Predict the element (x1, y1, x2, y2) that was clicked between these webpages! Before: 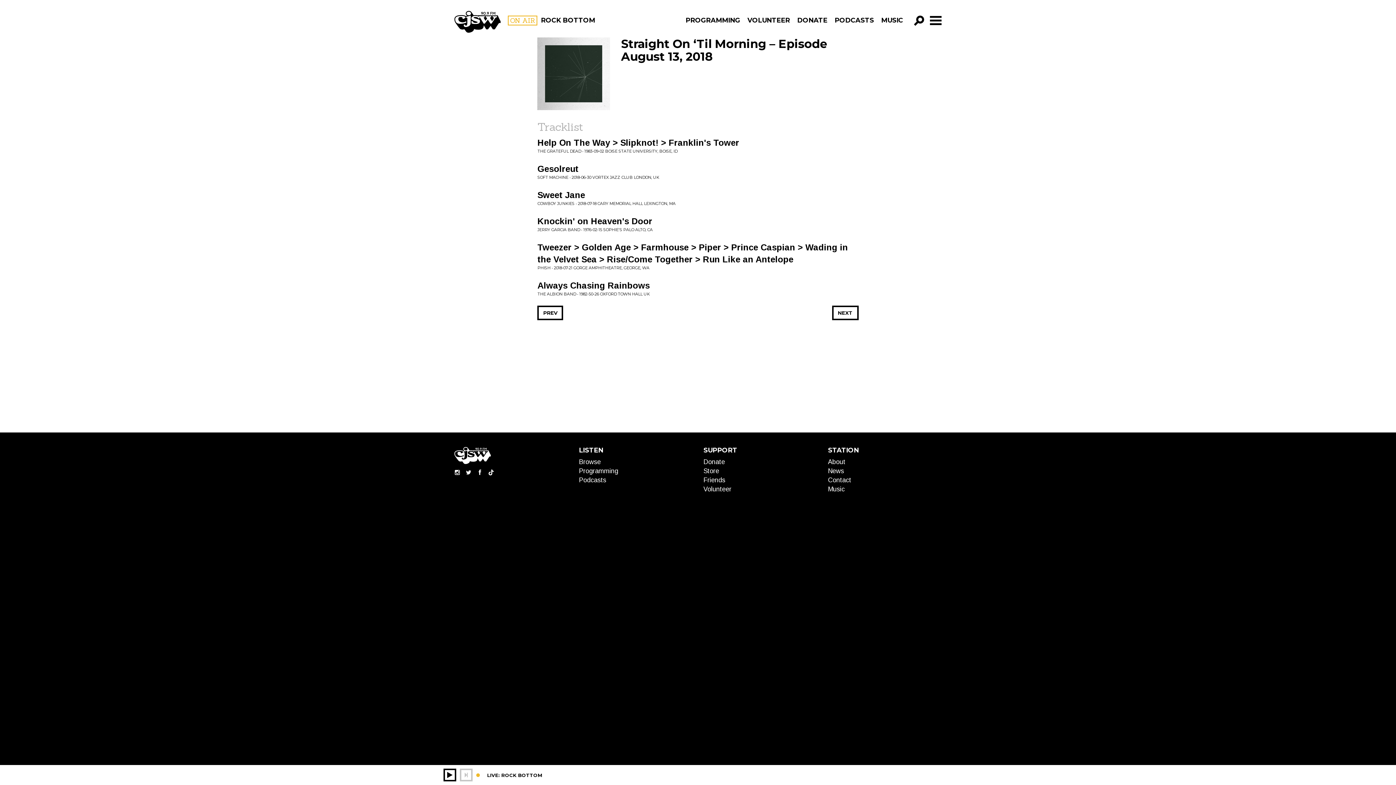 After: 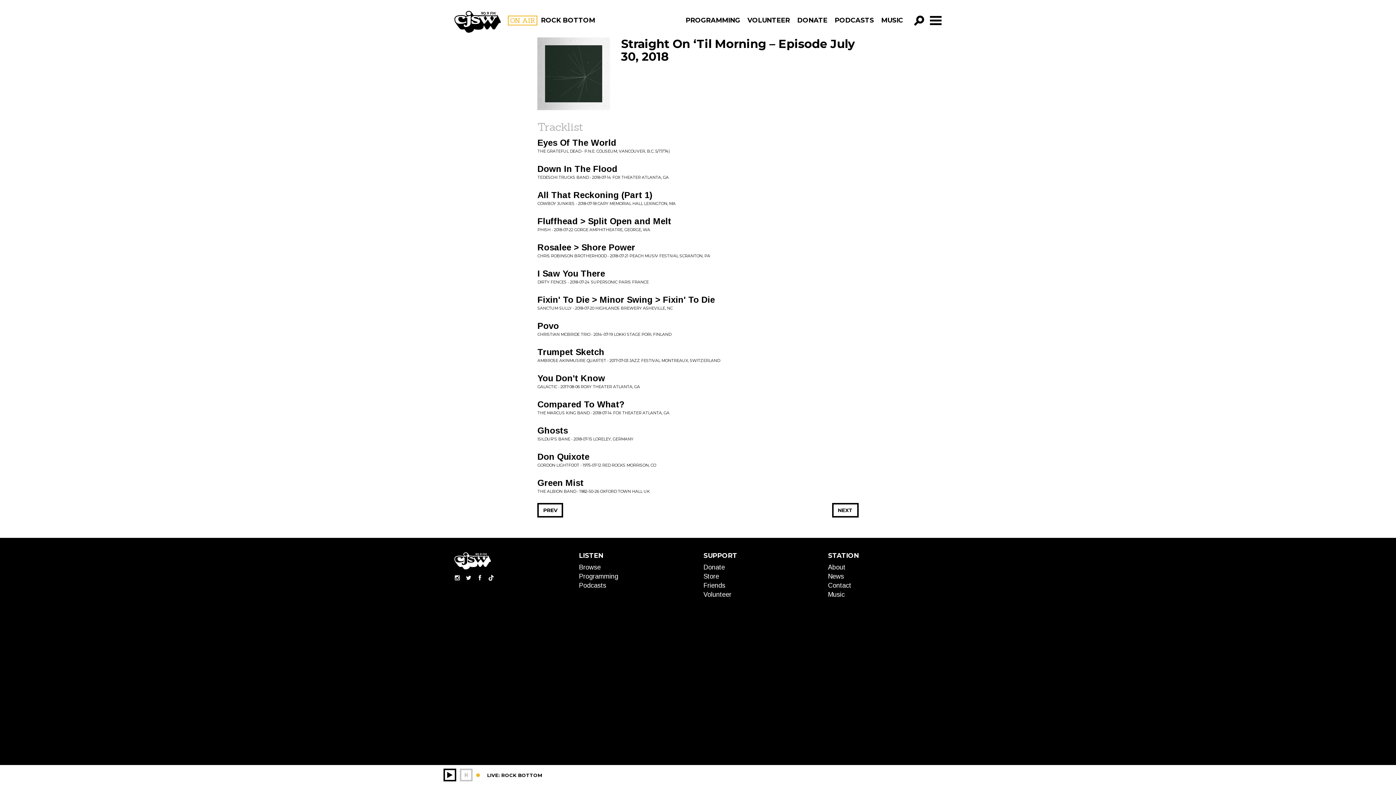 Action: bbox: (537, 305, 563, 320) label: PREV